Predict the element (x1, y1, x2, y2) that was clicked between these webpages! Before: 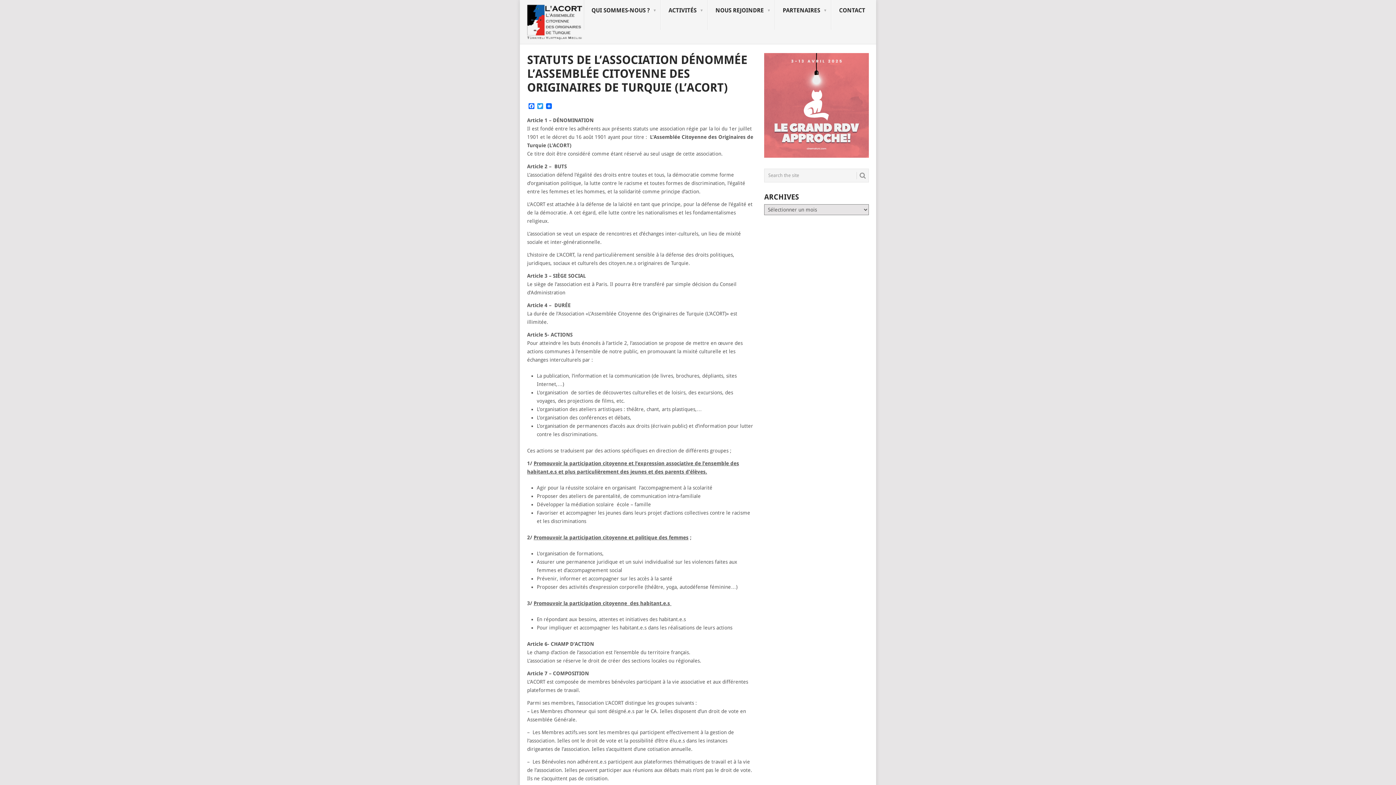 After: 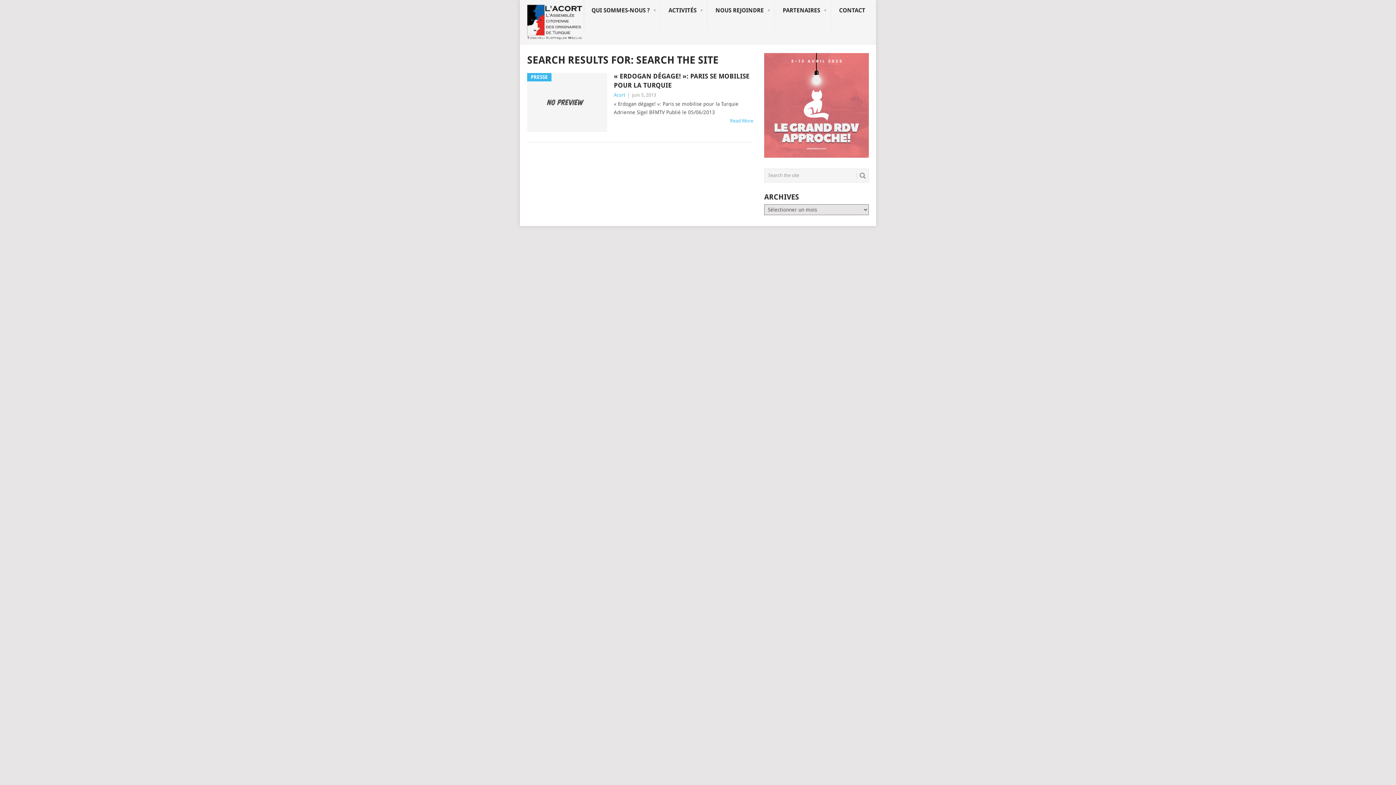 Action: bbox: (856, 171, 866, 179)